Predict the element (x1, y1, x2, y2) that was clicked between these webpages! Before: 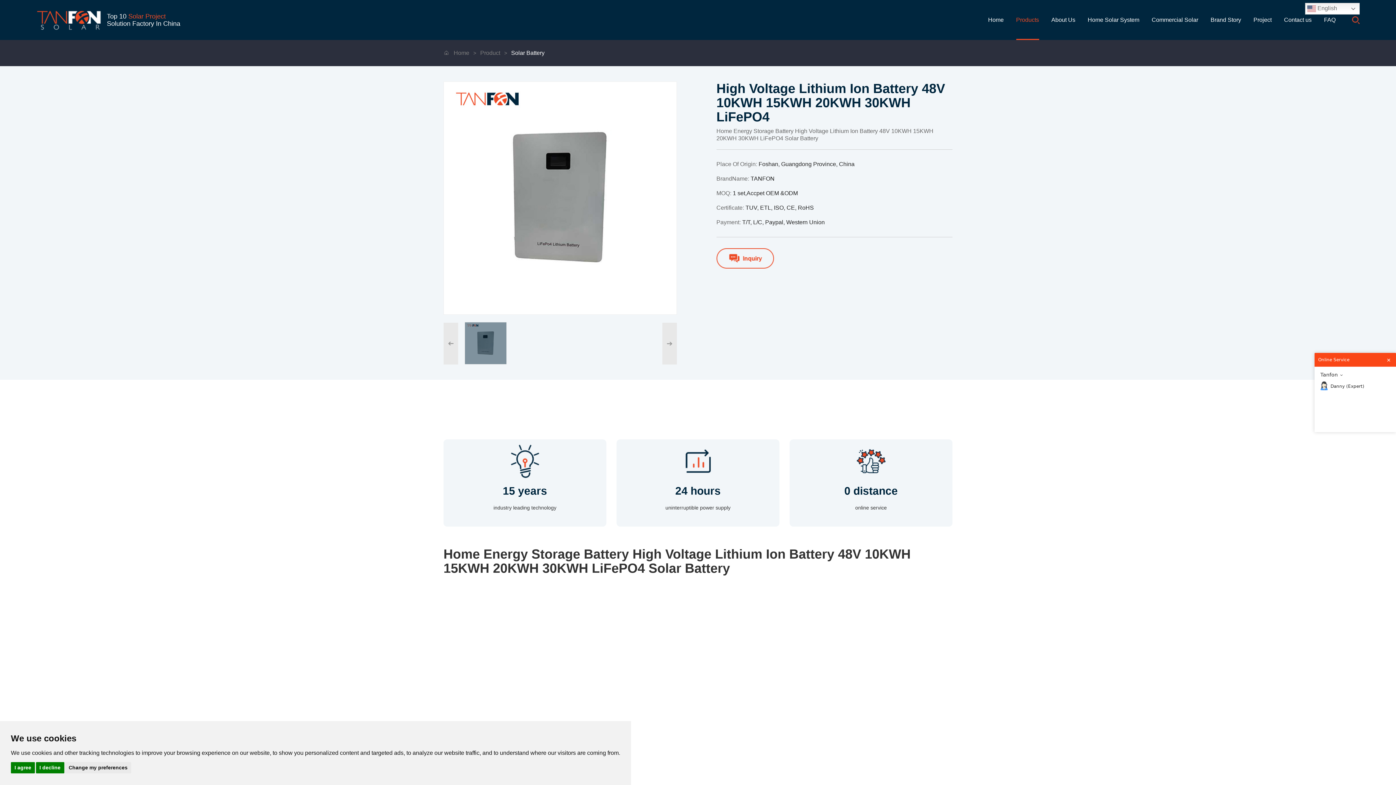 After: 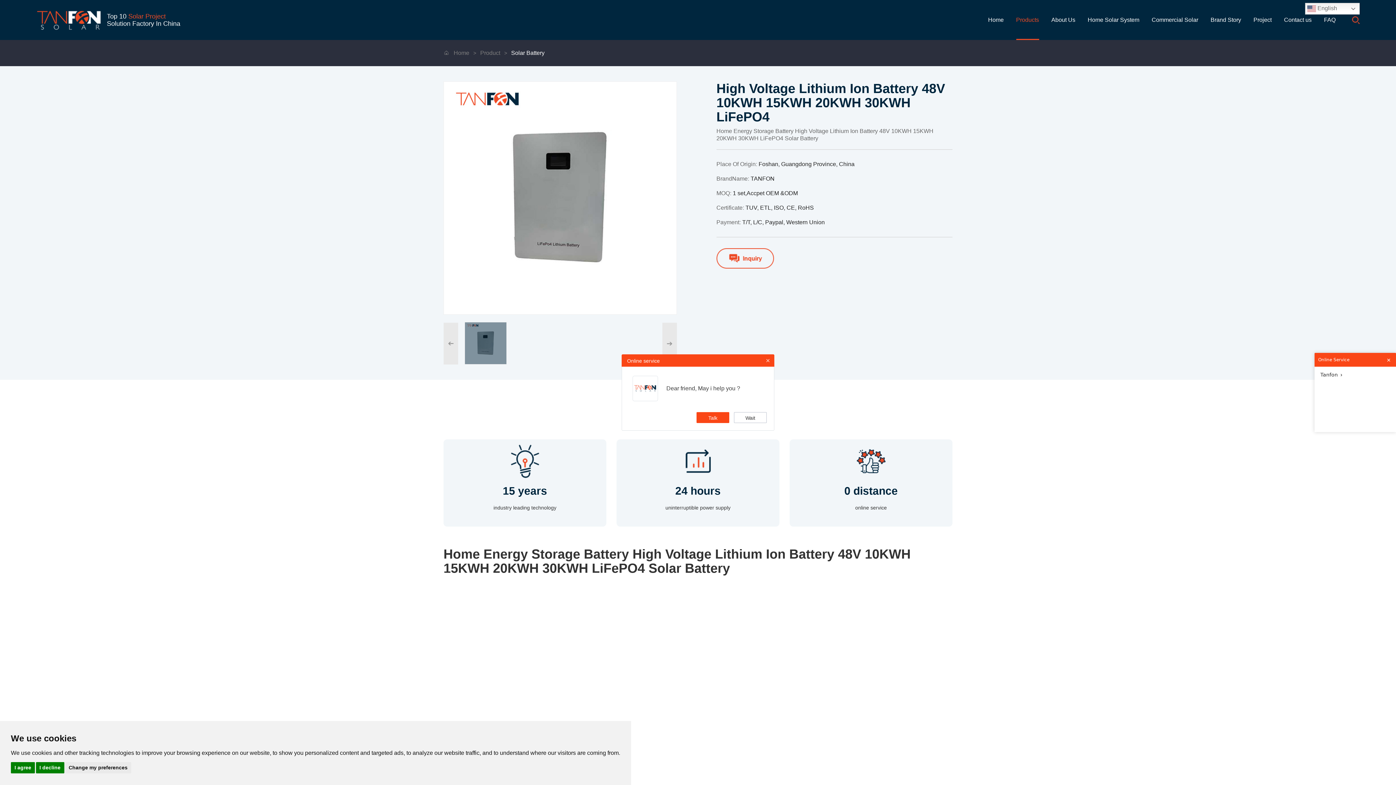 Action: bbox: (1320, 370, 1394, 379) label: Tanfon